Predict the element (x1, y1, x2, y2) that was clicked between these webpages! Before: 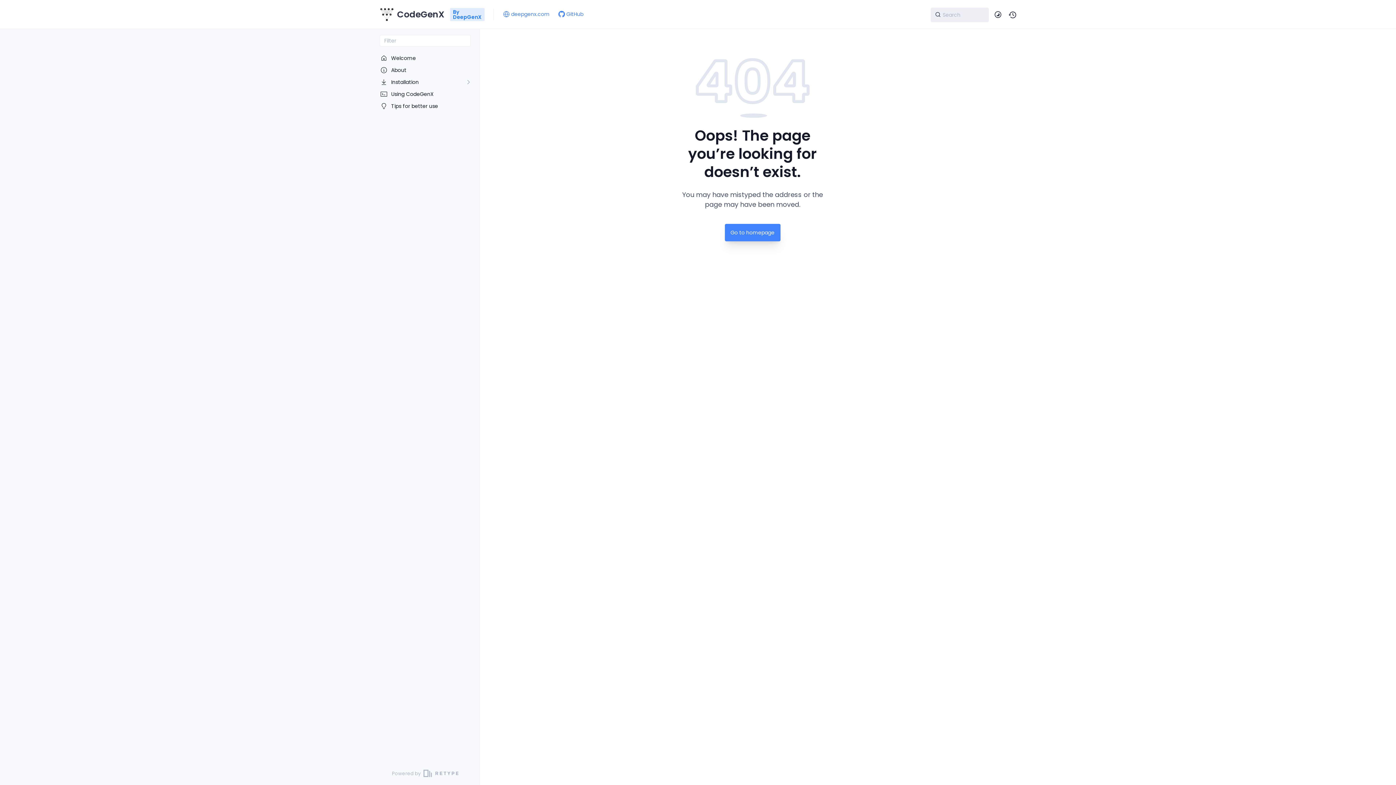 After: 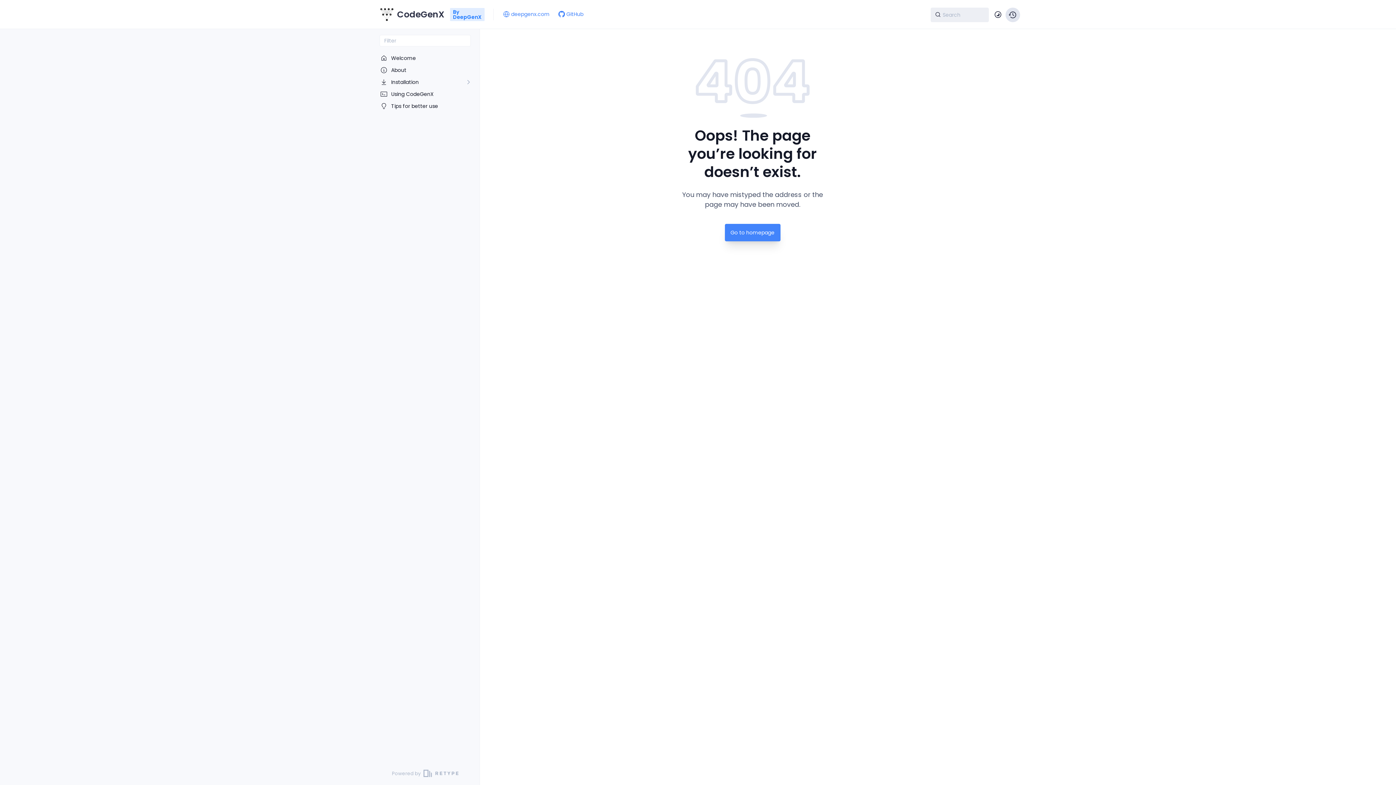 Action: bbox: (1005, 7, 1020, 22)